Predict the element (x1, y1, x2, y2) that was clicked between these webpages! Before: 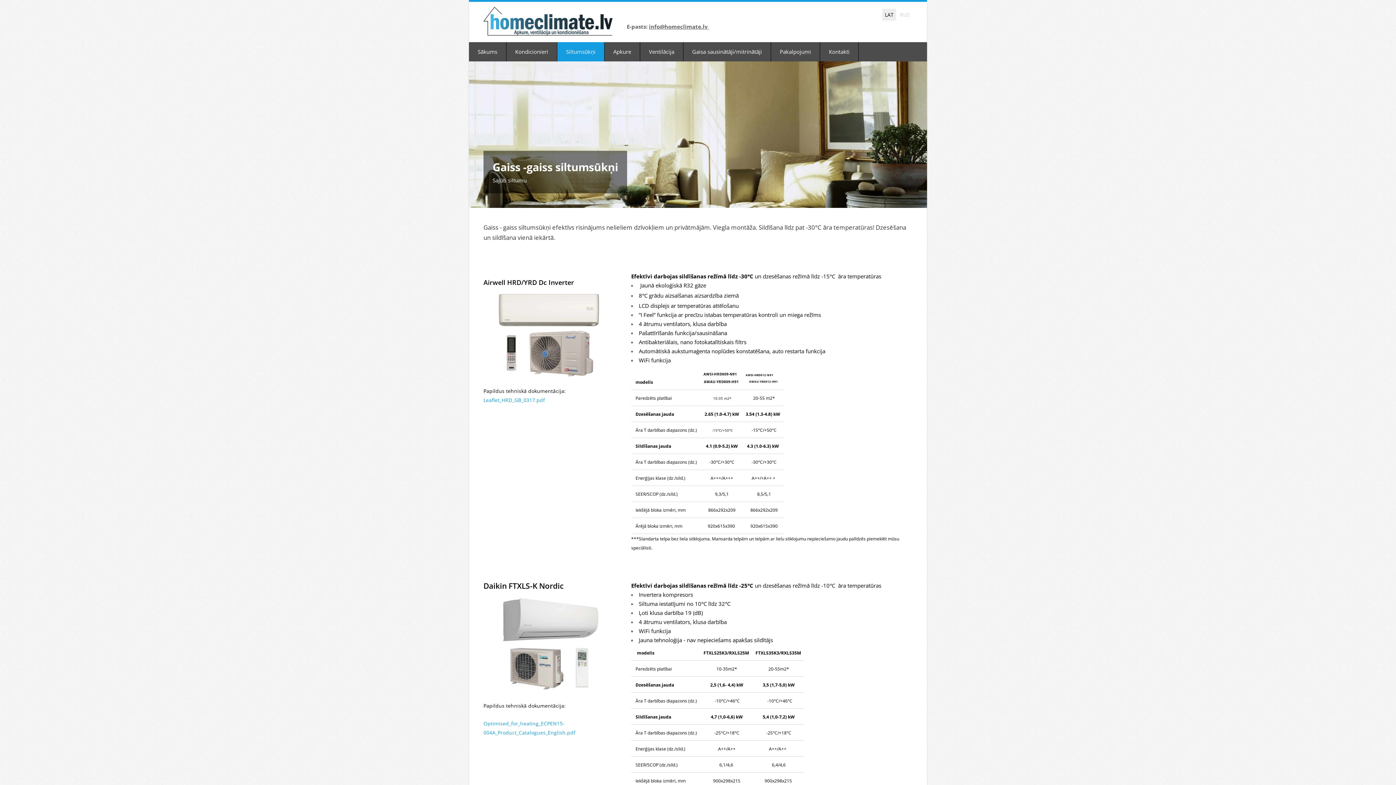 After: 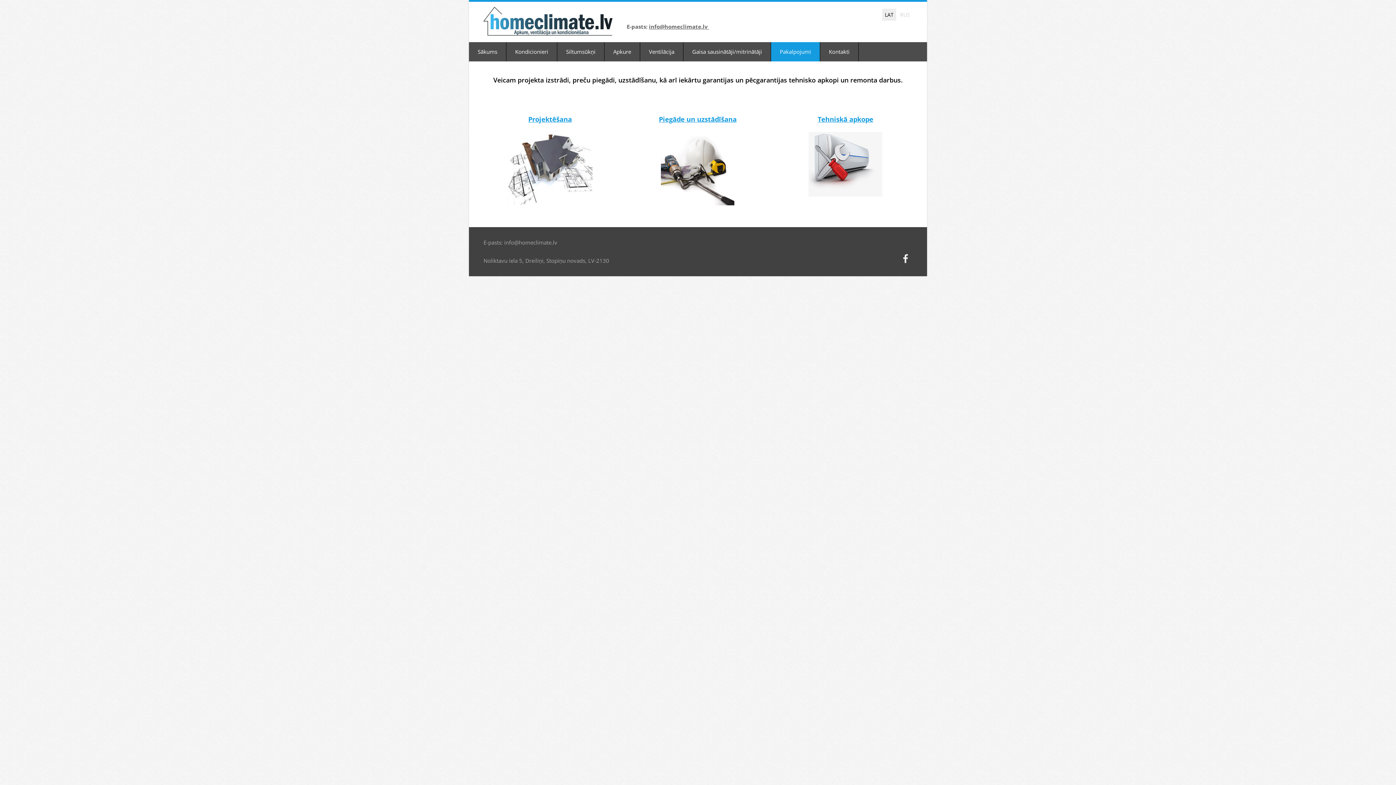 Action: bbox: (771, 42, 820, 61) label: Pakalpojumi